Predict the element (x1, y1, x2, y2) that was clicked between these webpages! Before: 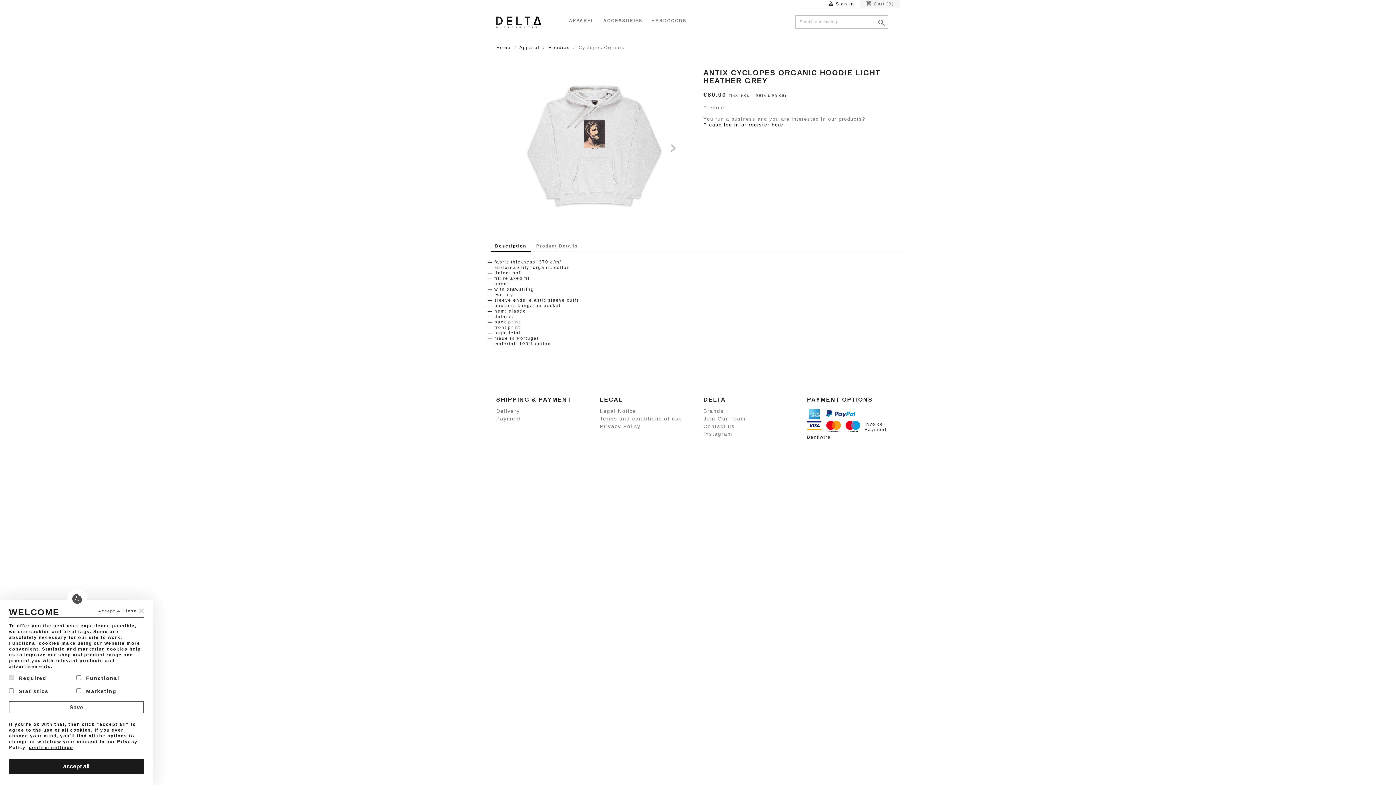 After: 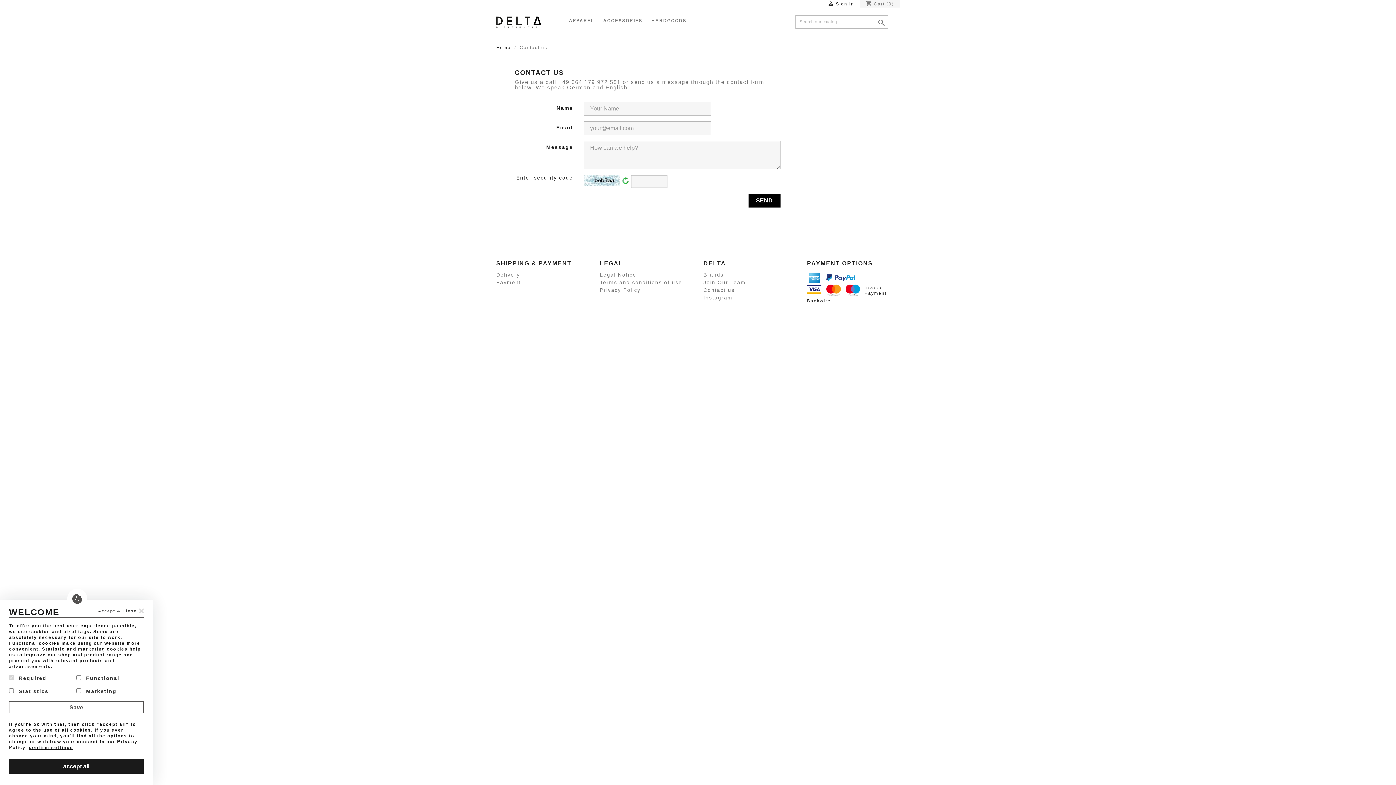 Action: bbox: (703, 423, 734, 429) label: Contact us